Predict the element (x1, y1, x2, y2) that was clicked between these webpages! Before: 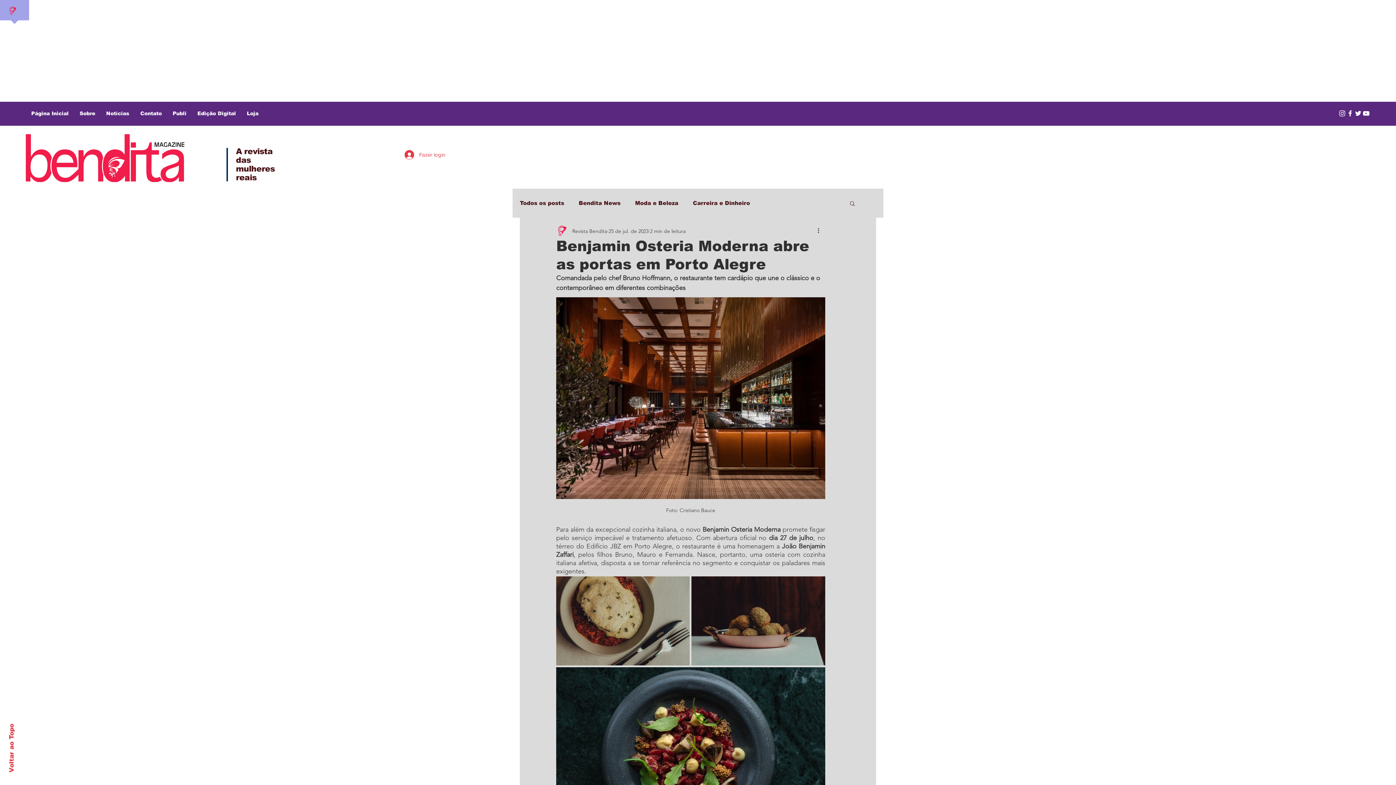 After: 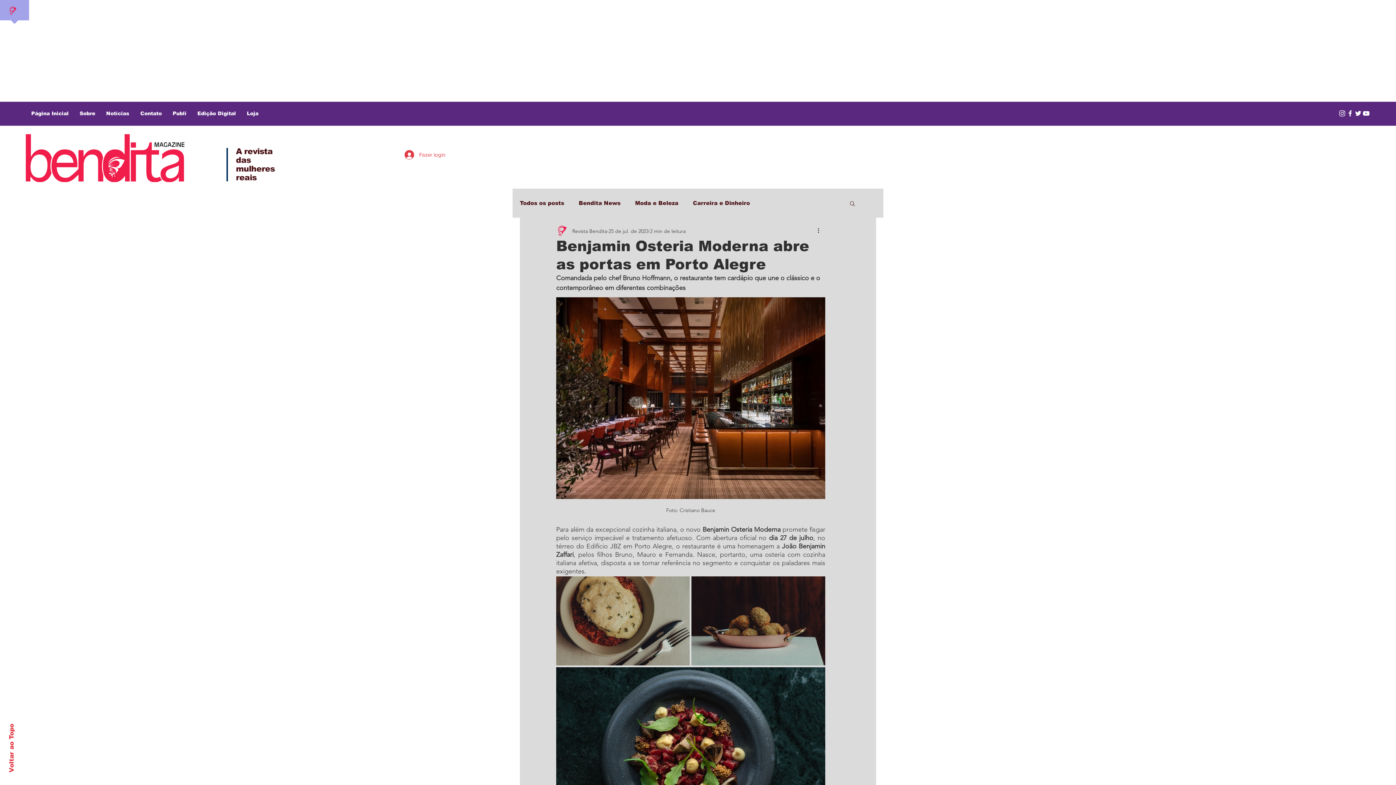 Action: bbox: (1354, 109, 1362, 117)